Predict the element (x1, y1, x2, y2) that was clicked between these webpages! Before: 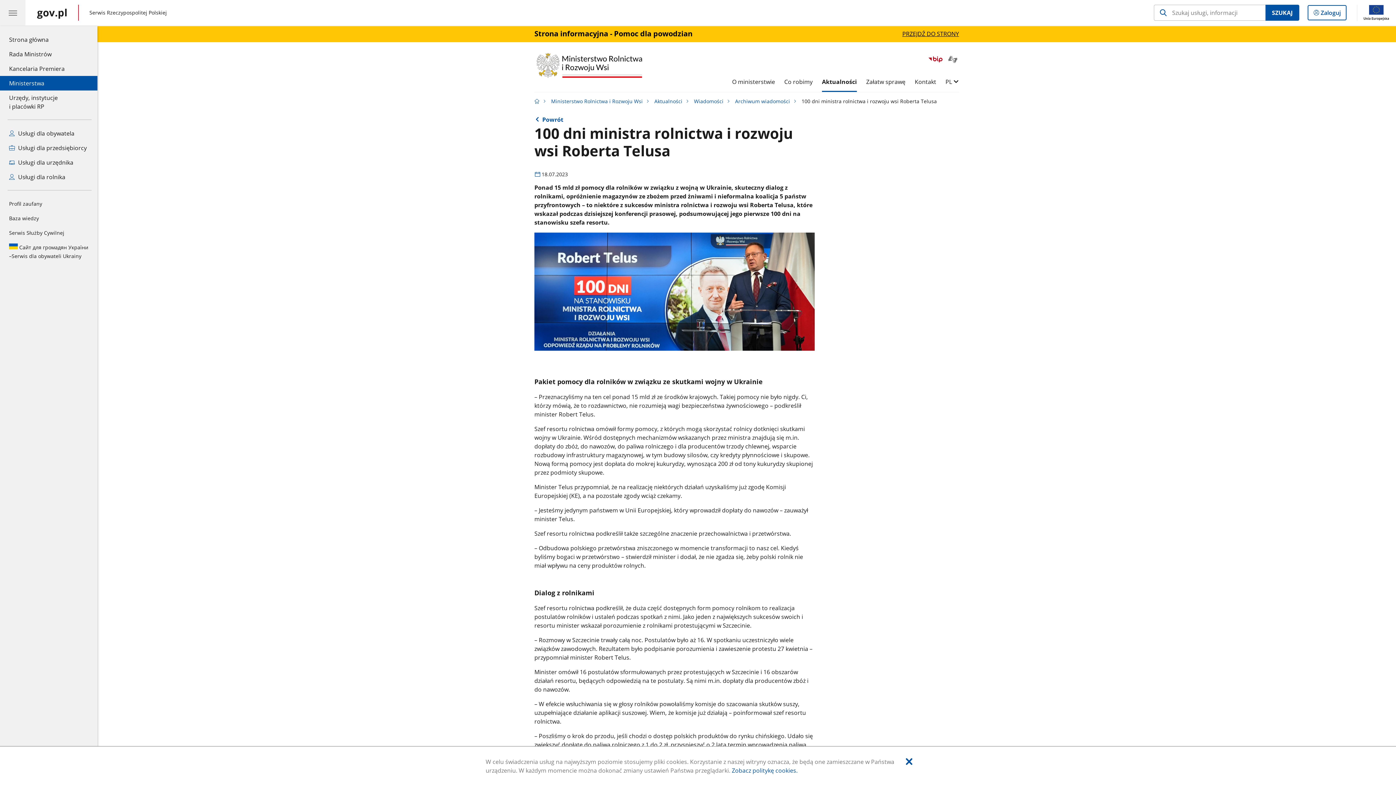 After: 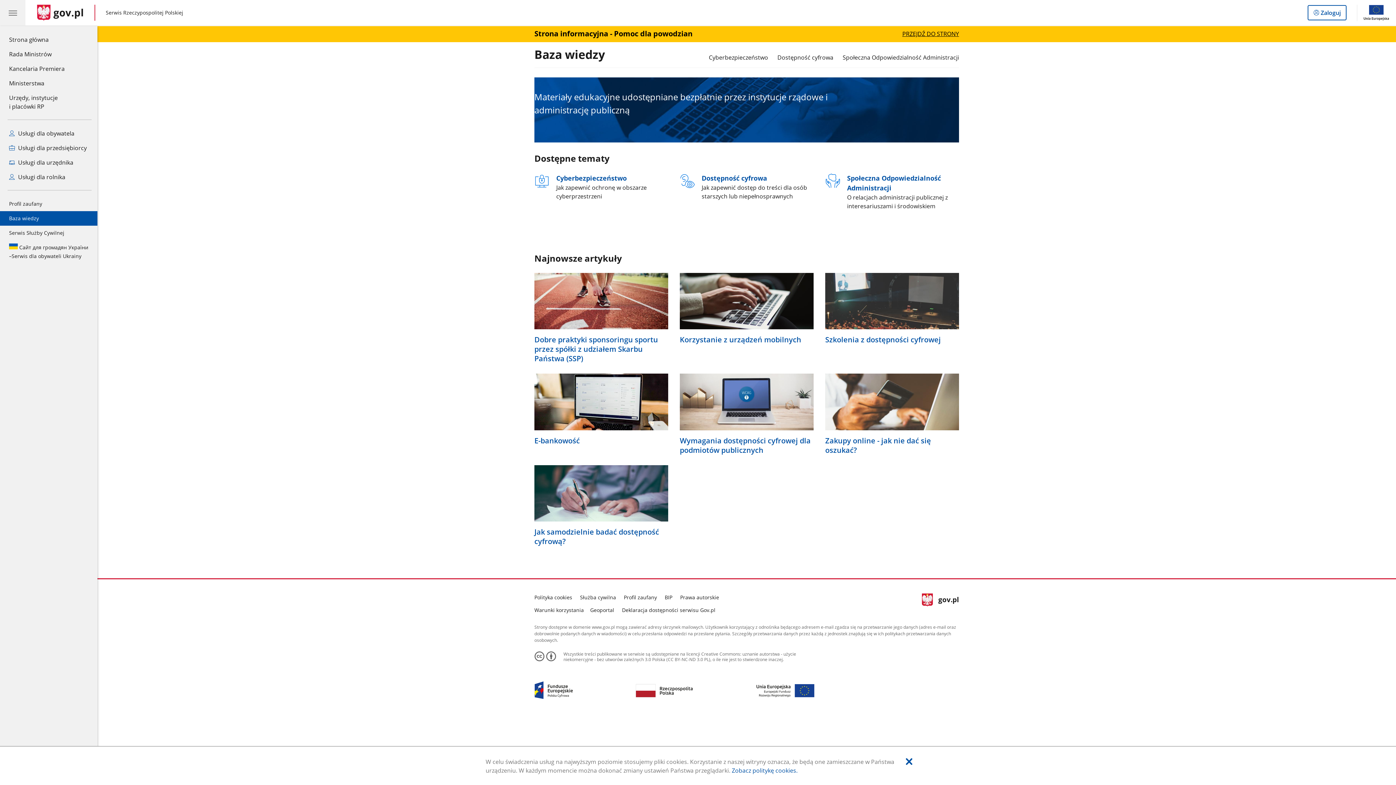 Action: label: Baza wiedzy bbox: (0, 211, 97, 225)